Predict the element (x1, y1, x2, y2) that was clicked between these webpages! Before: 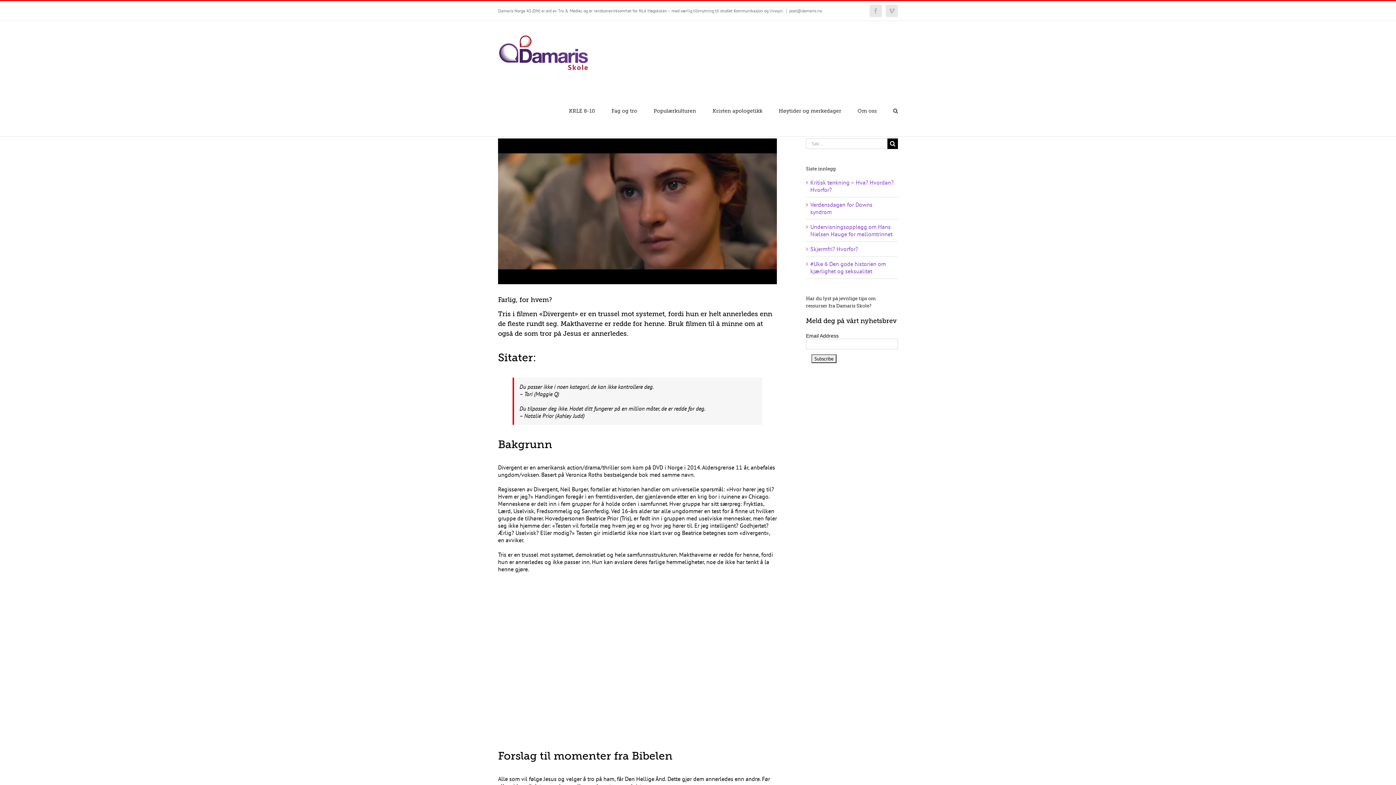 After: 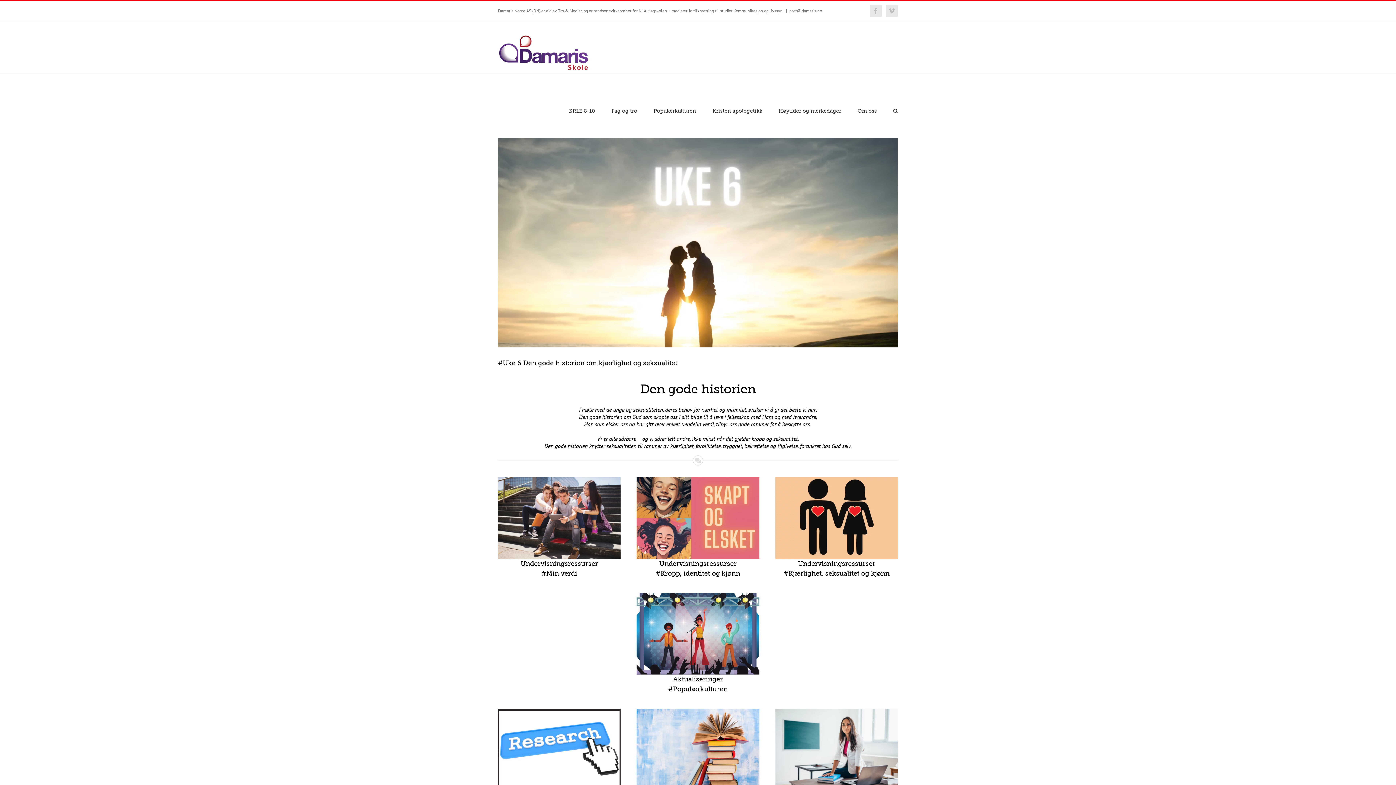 Action: label: #Uke 6 Den gode historien om kjærlighet og seksualitet bbox: (810, 260, 886, 275)